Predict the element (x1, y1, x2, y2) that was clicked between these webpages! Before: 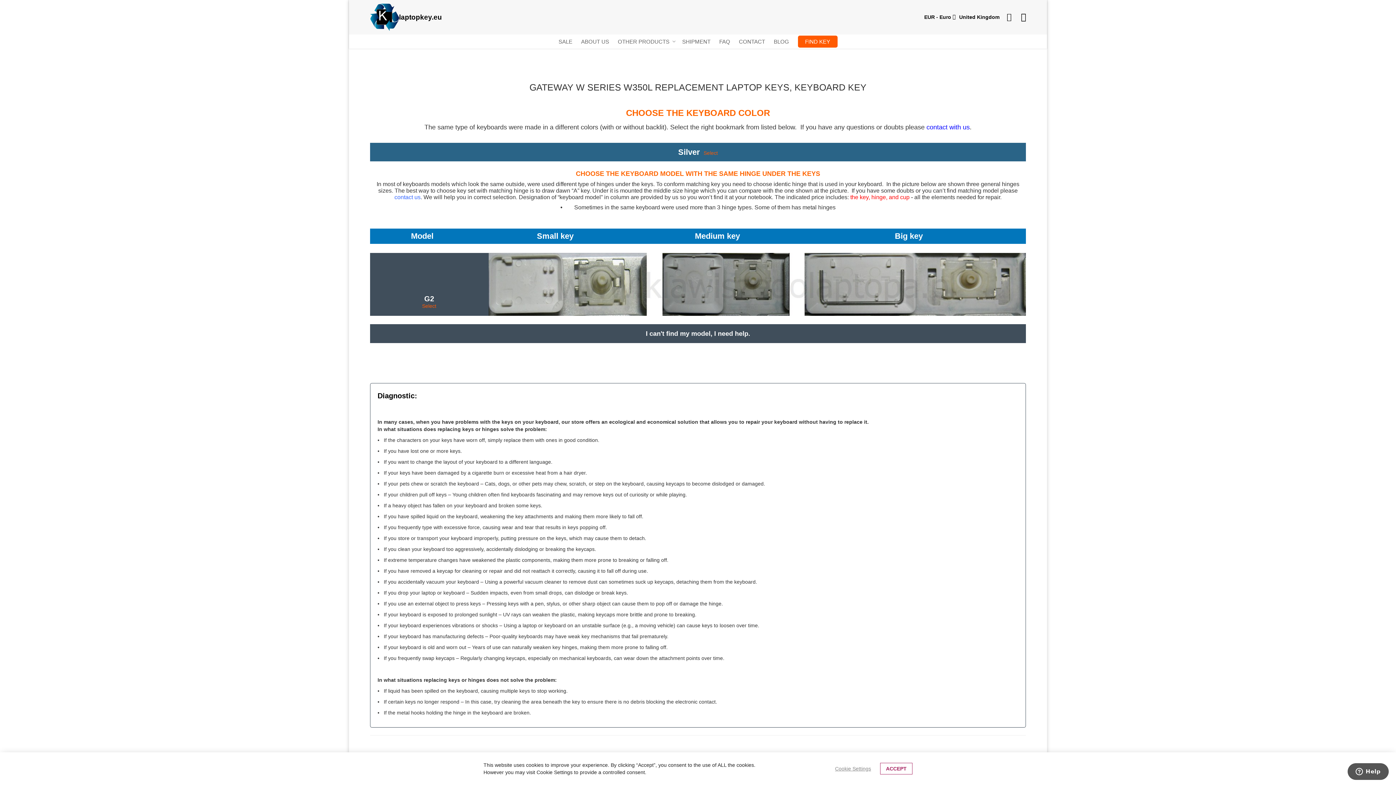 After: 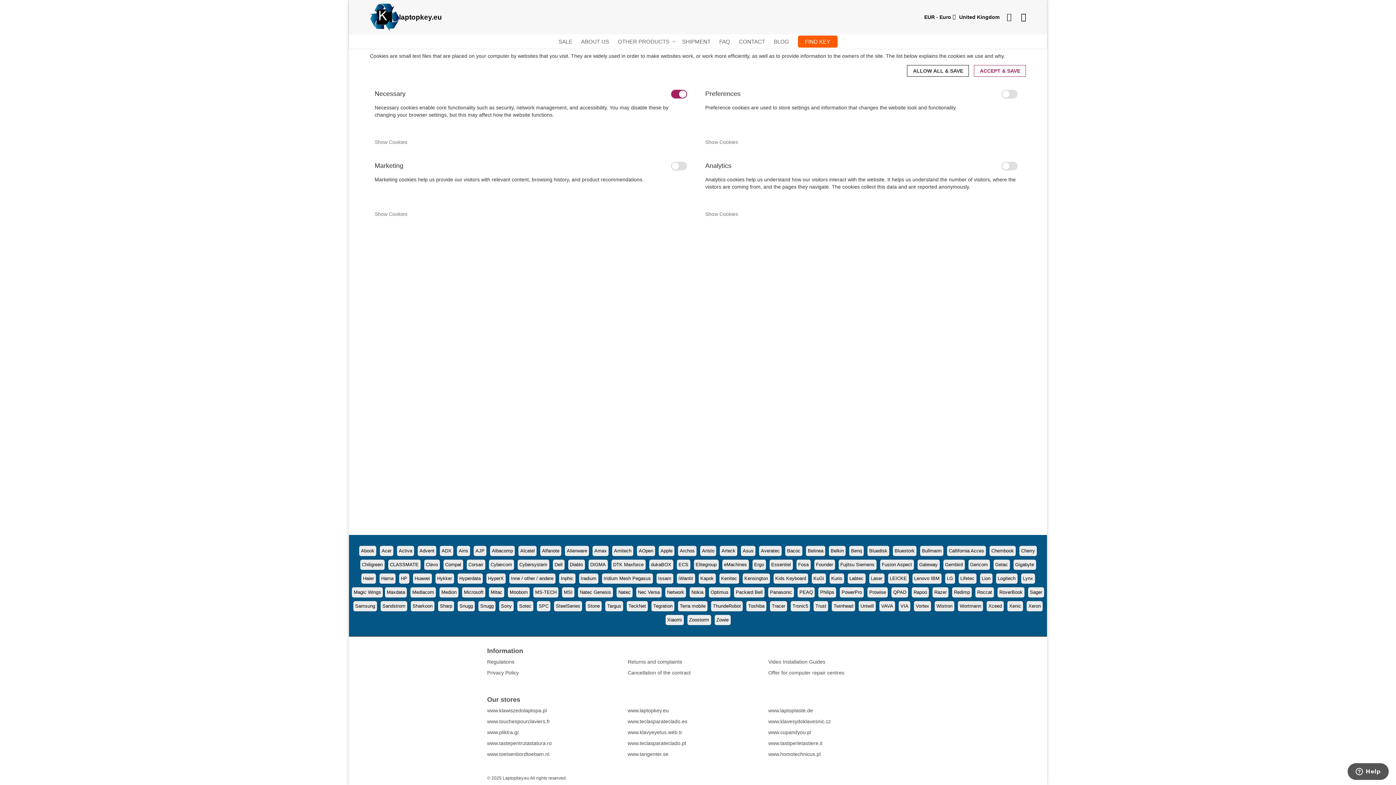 Action: label: Cookie Settings bbox: (835, 765, 871, 772)